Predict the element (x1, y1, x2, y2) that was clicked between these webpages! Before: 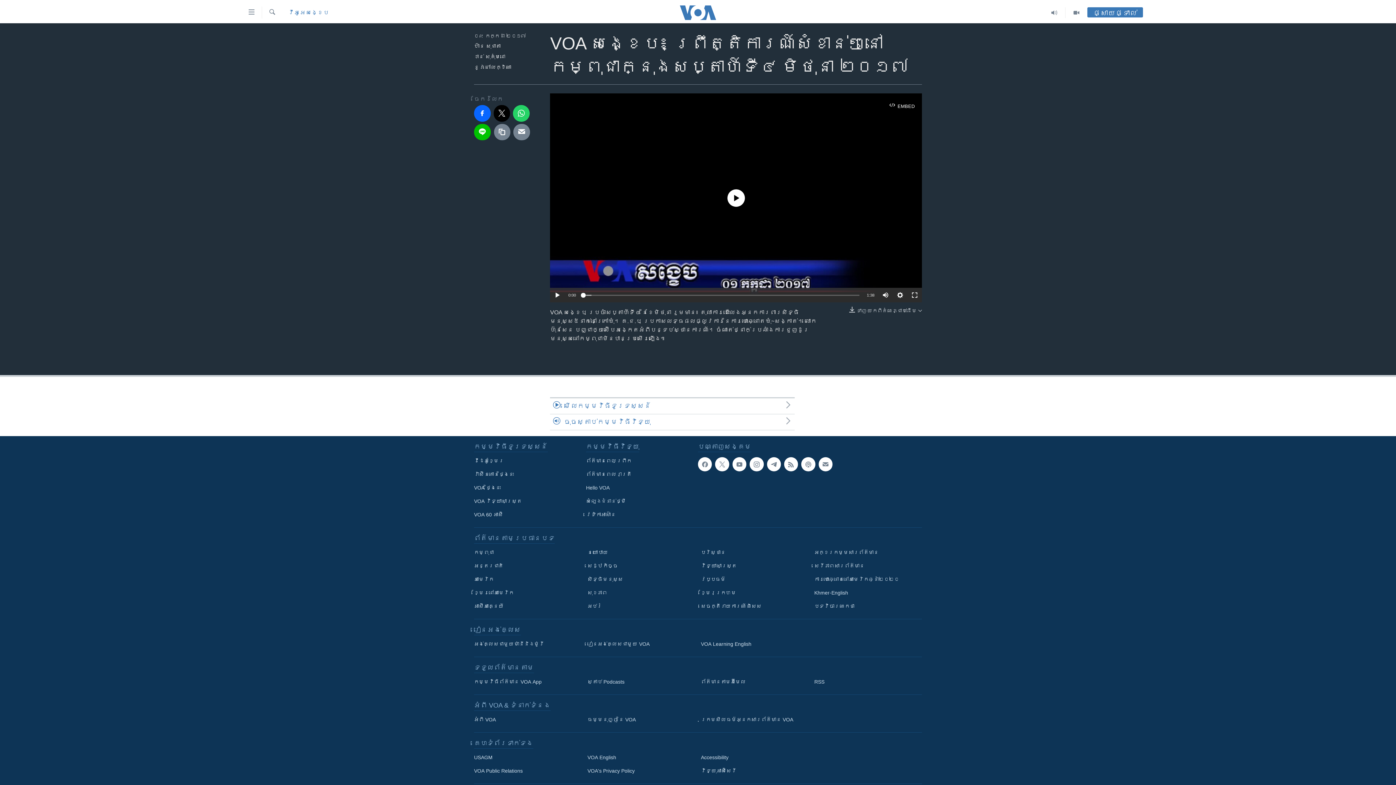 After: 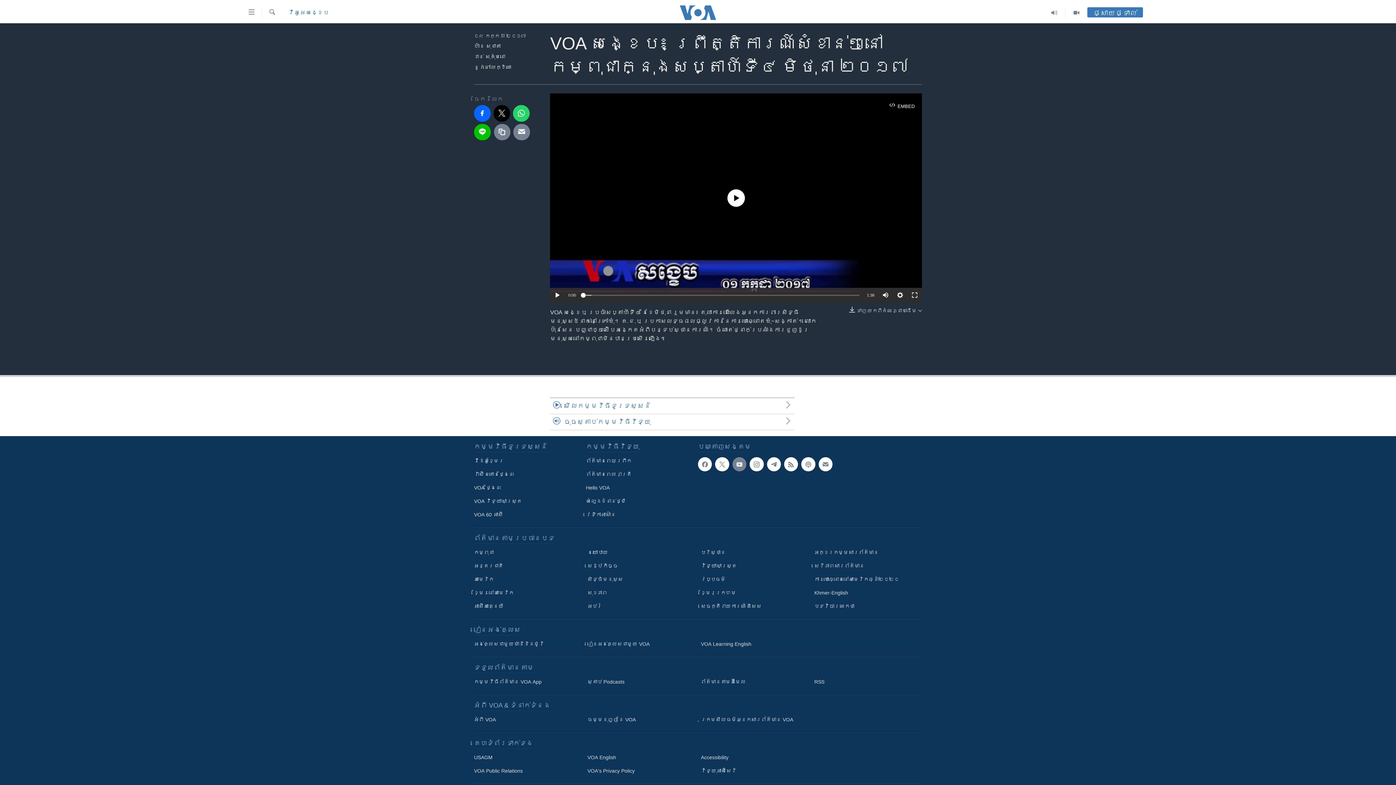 Action: bbox: (732, 457, 746, 471)